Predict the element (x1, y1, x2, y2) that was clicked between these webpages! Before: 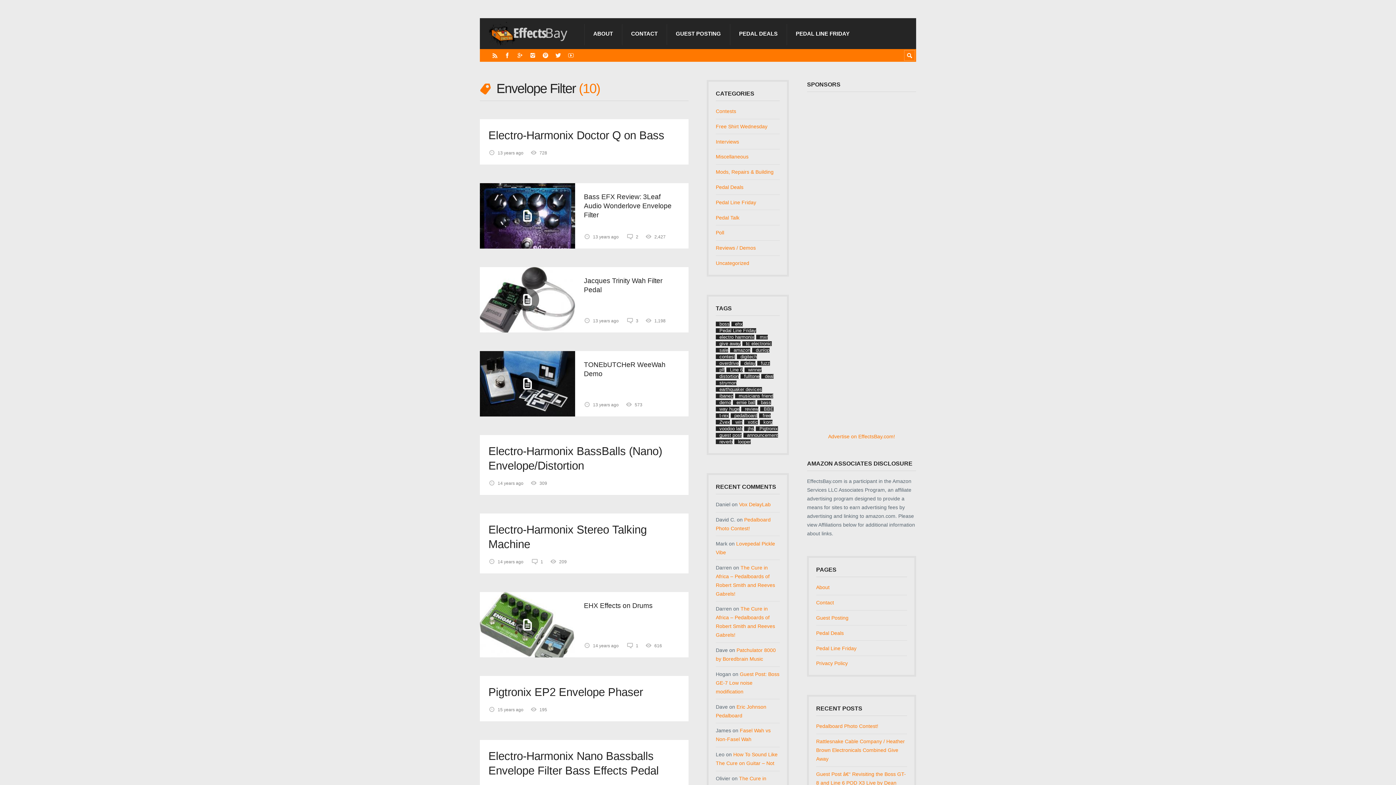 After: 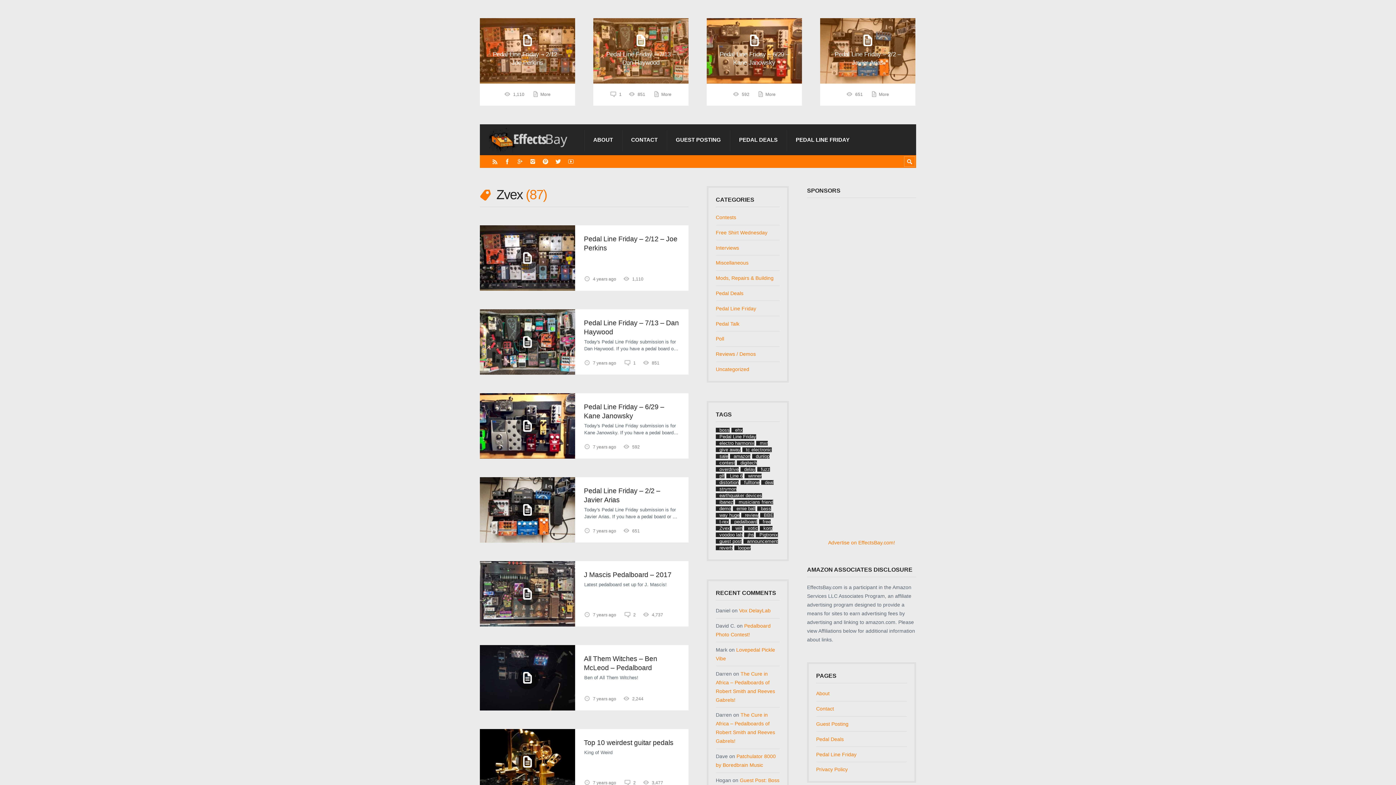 Action: bbox: (716, 420, 730, 424) label: Zvex